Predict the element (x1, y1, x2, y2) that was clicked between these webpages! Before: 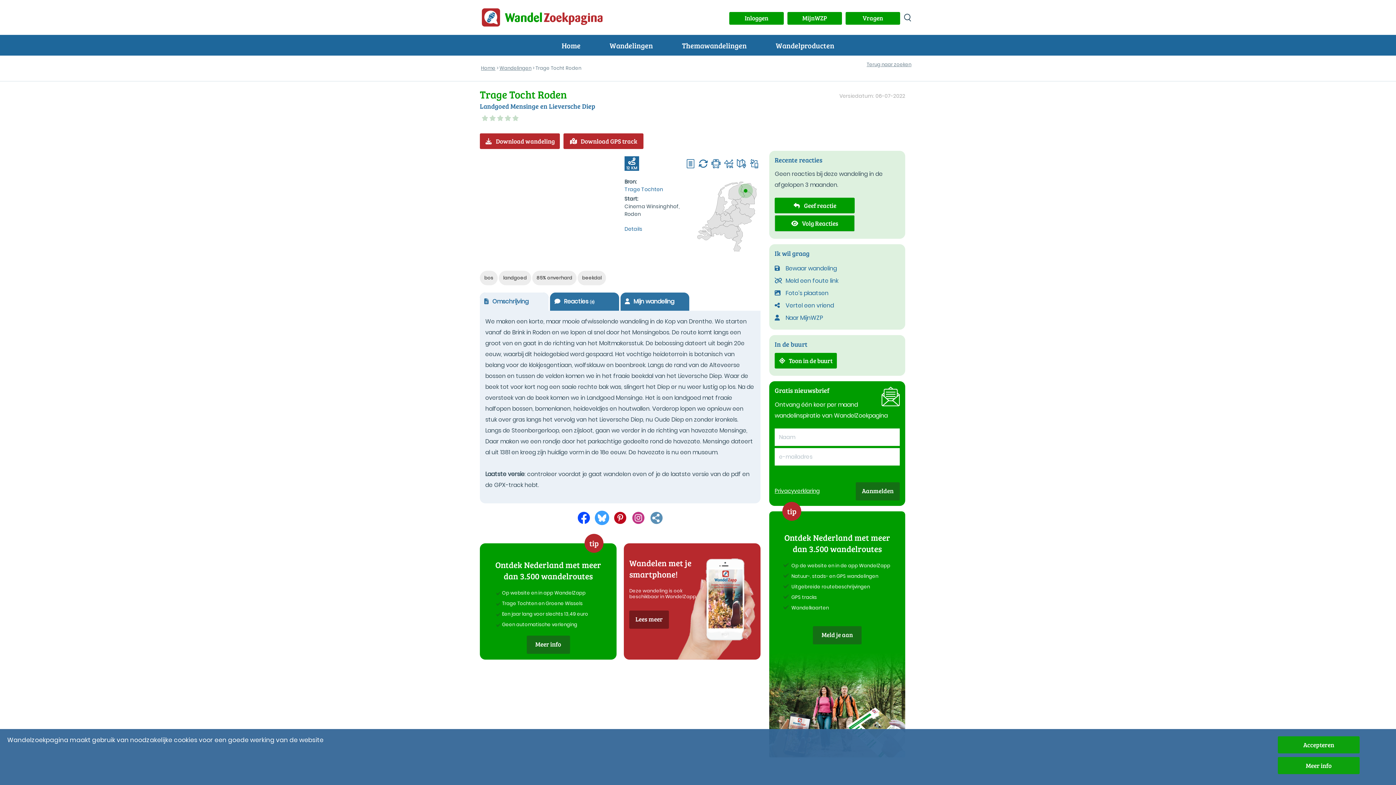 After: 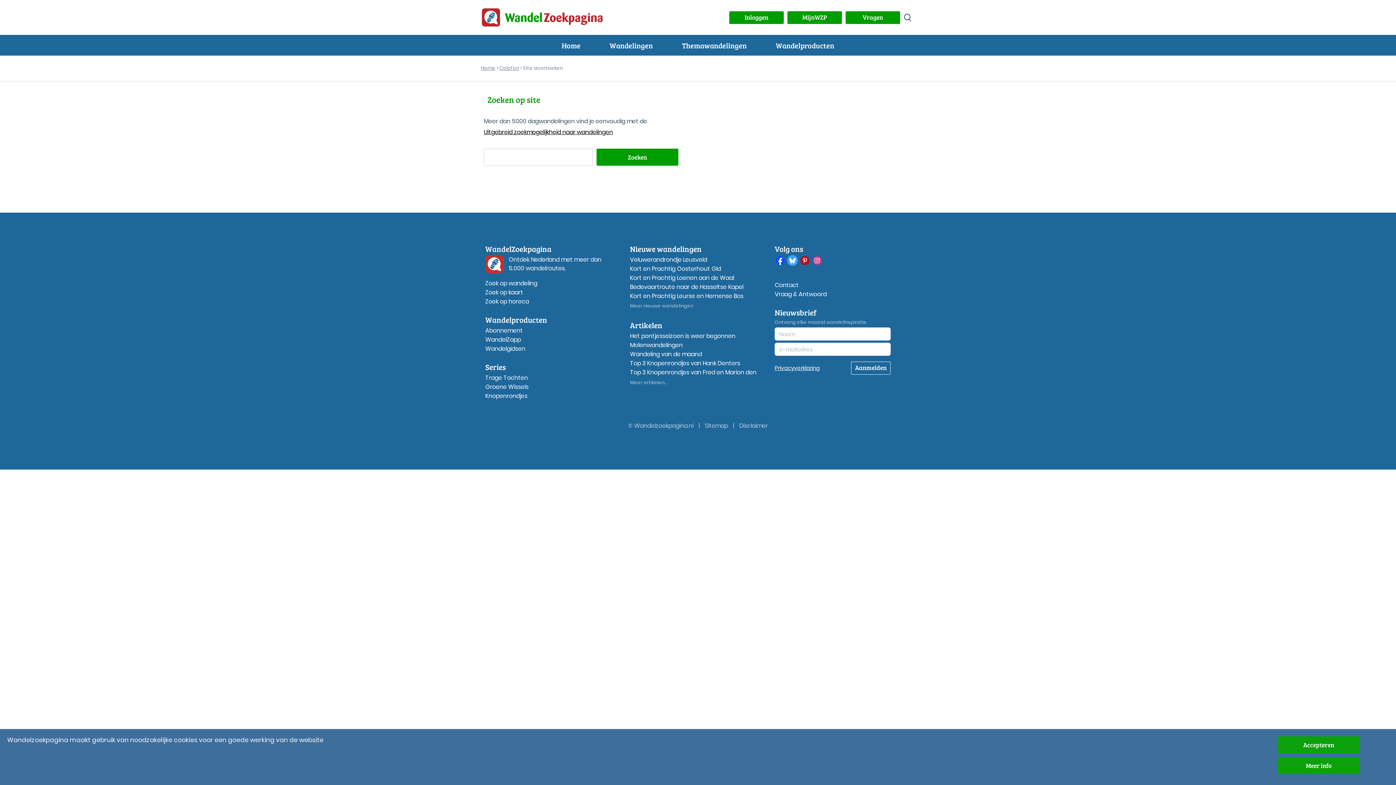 Action: bbox: (904, 13, 915, 21) label: zoeken op site